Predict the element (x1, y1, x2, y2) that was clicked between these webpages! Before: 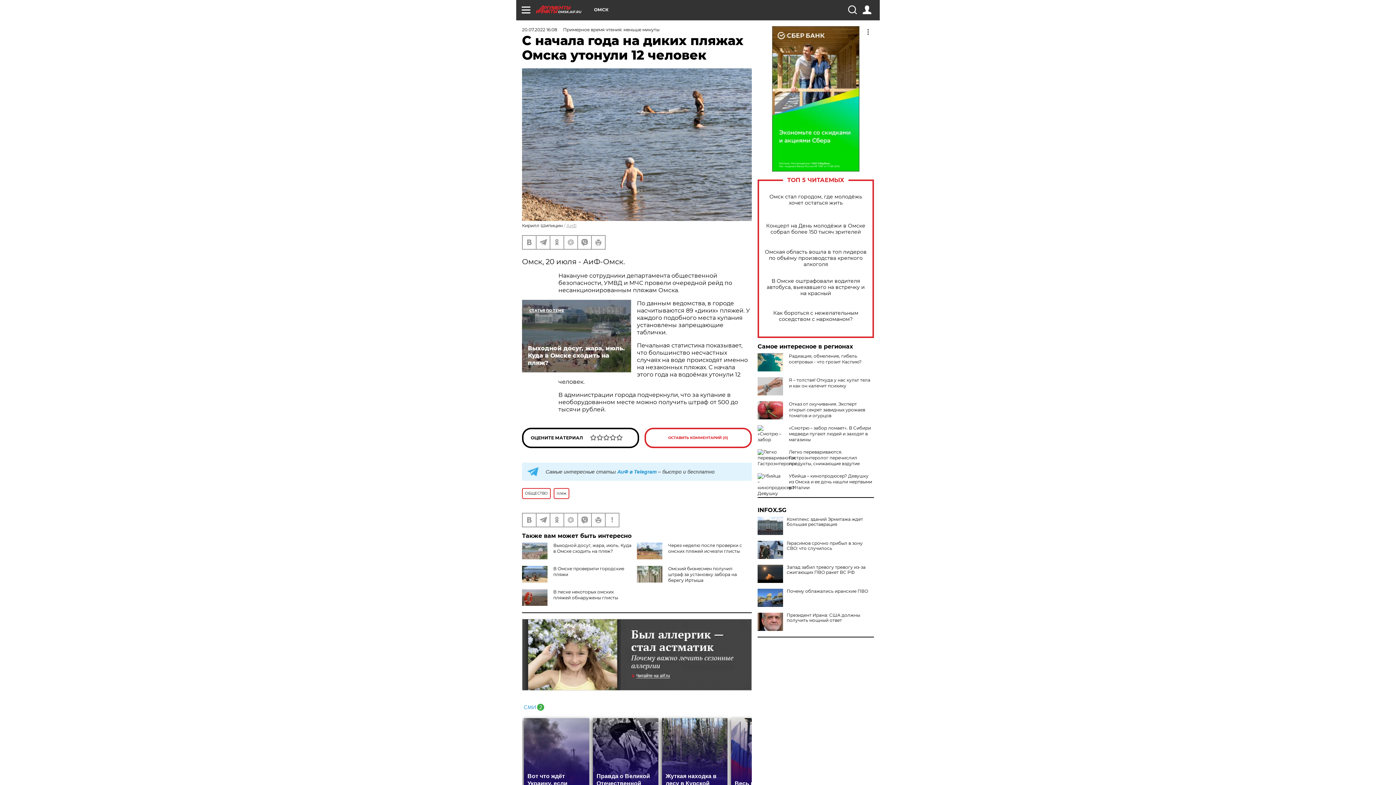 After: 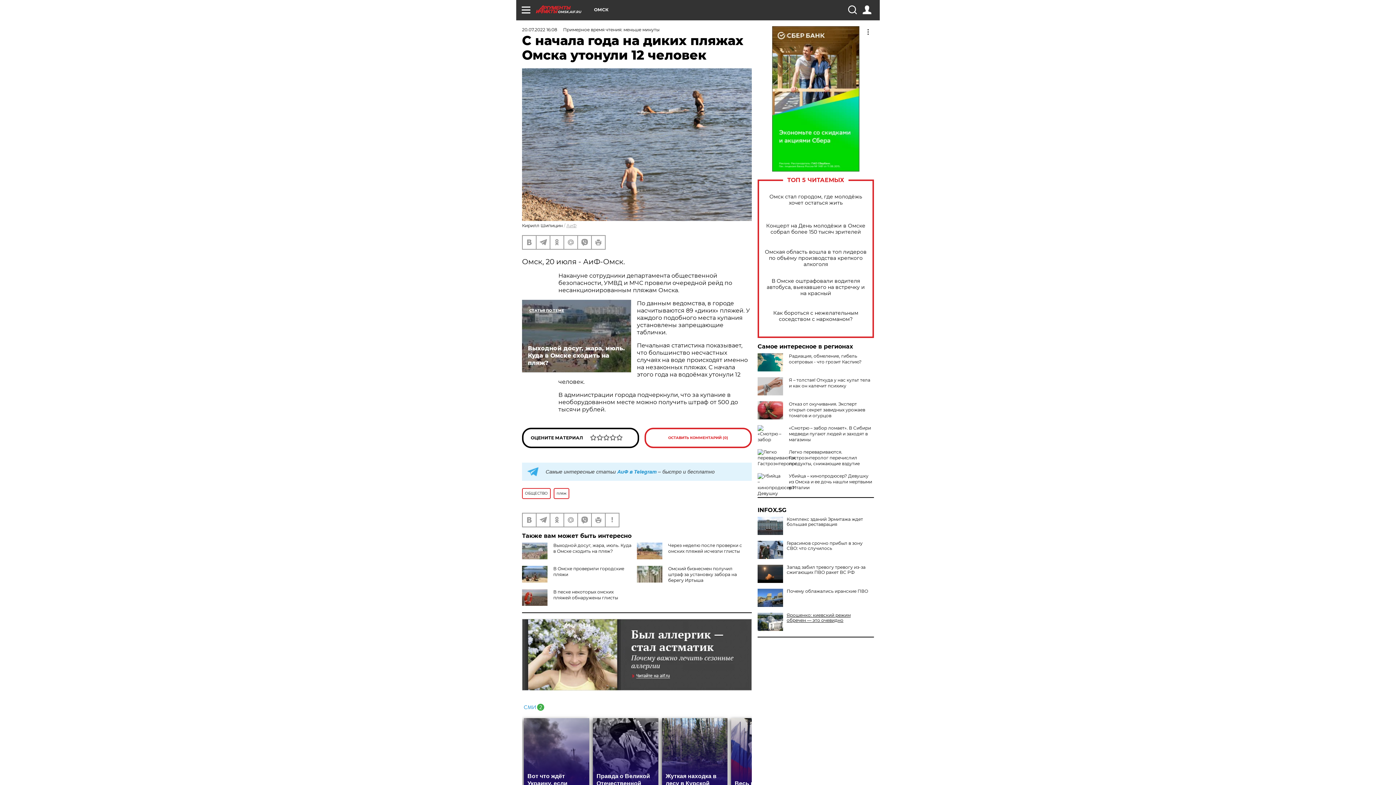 Action: bbox: (757, 613, 874, 623) label: Президент Ирана: США должны получить мощный ответ